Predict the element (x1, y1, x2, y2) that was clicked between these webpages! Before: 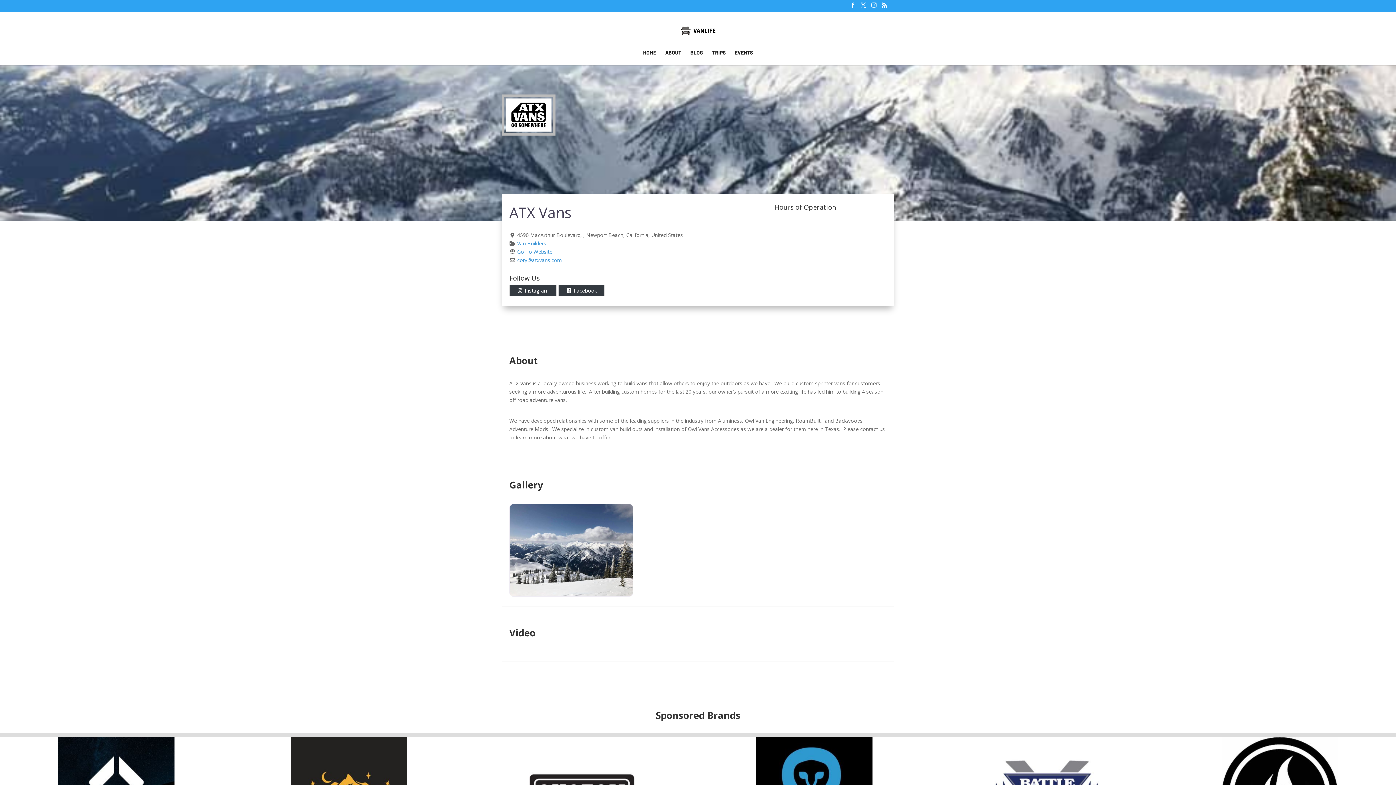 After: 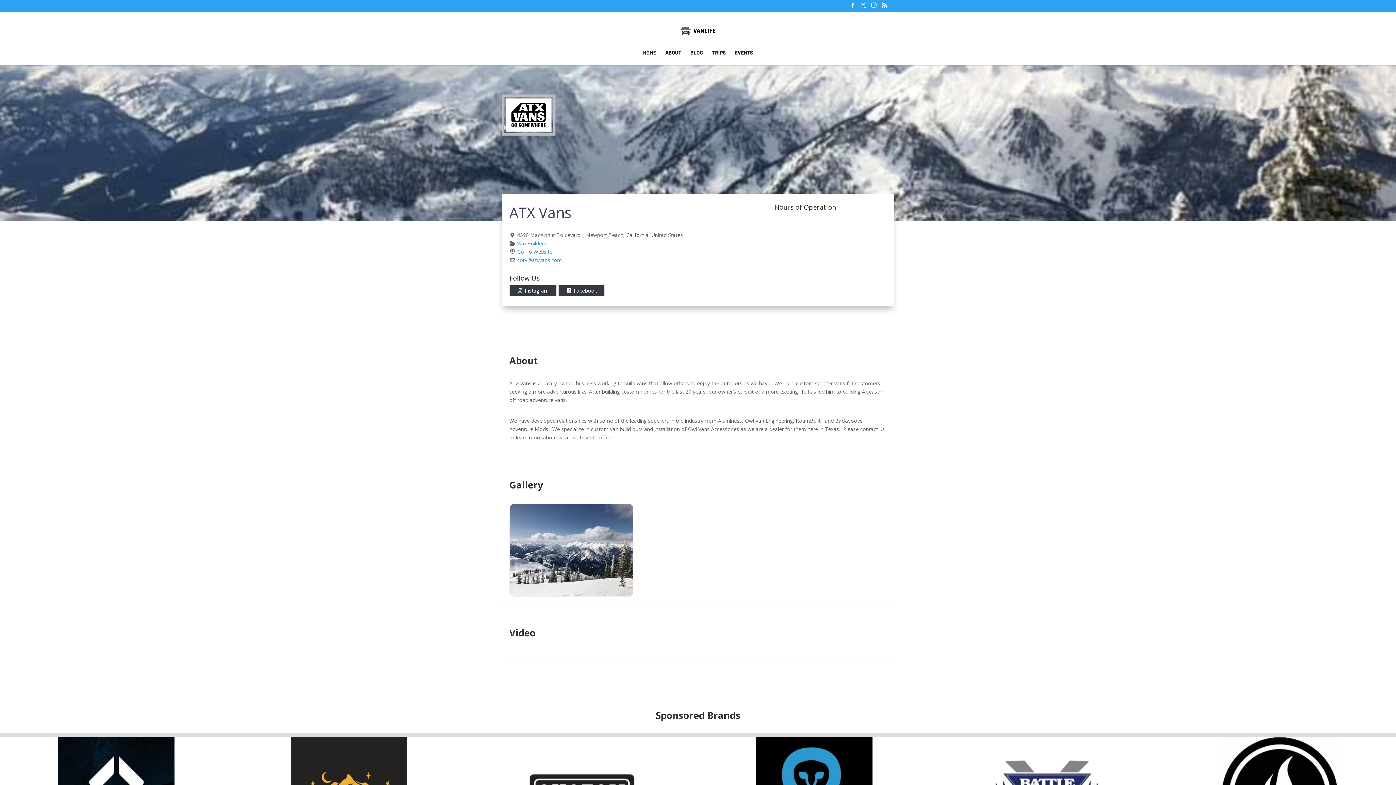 Action: bbox: (524, 287, 548, 294) label: Instagram